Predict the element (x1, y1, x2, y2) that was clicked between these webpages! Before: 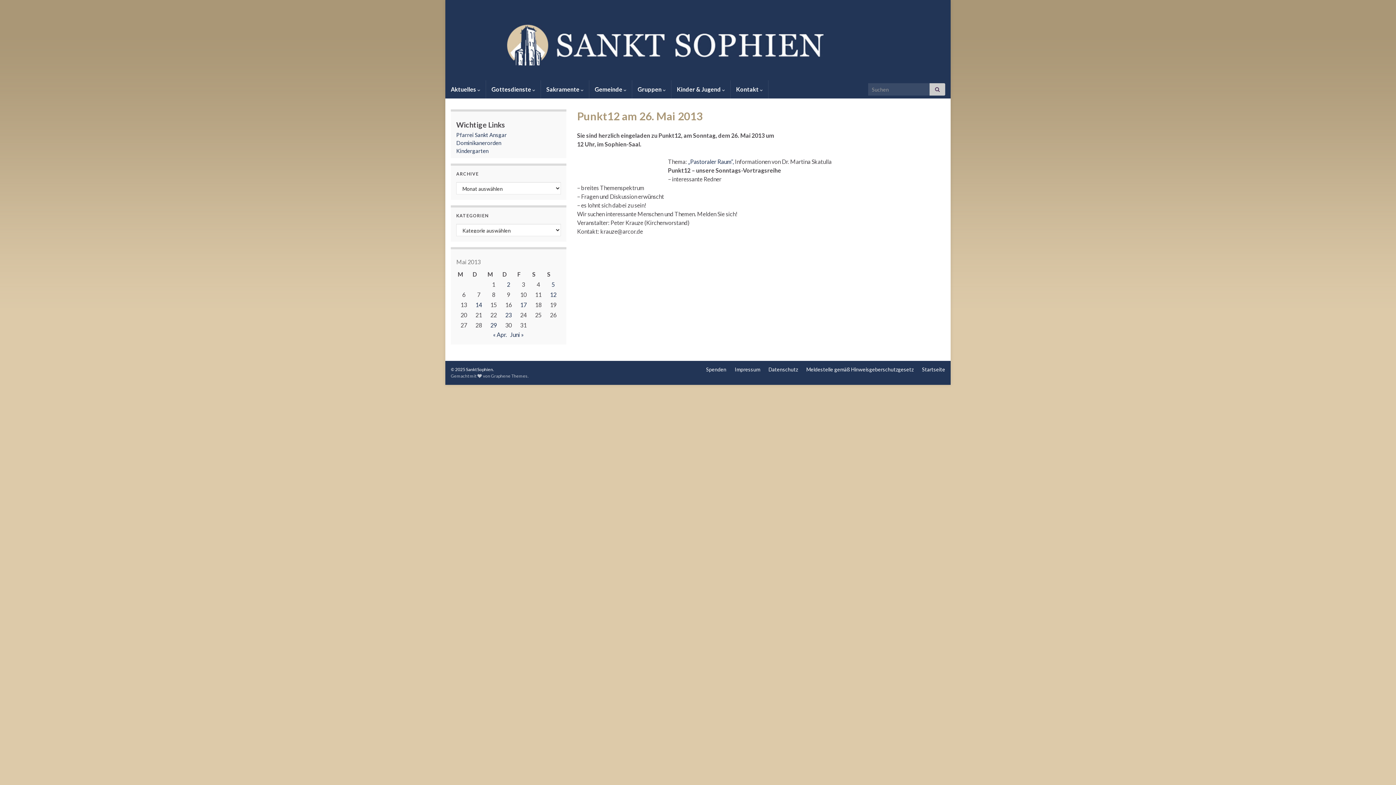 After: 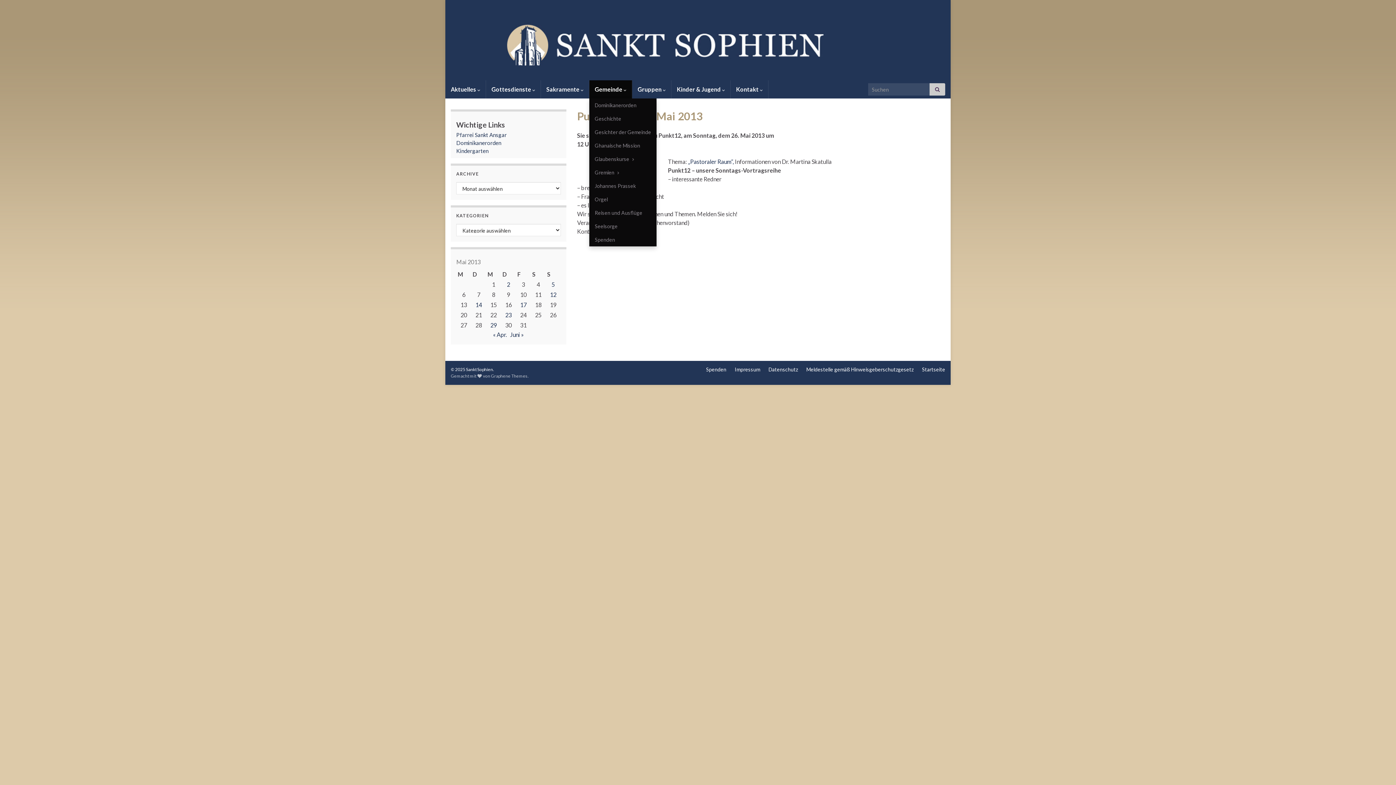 Action: label: Gemeinde  bbox: (589, 80, 632, 98)